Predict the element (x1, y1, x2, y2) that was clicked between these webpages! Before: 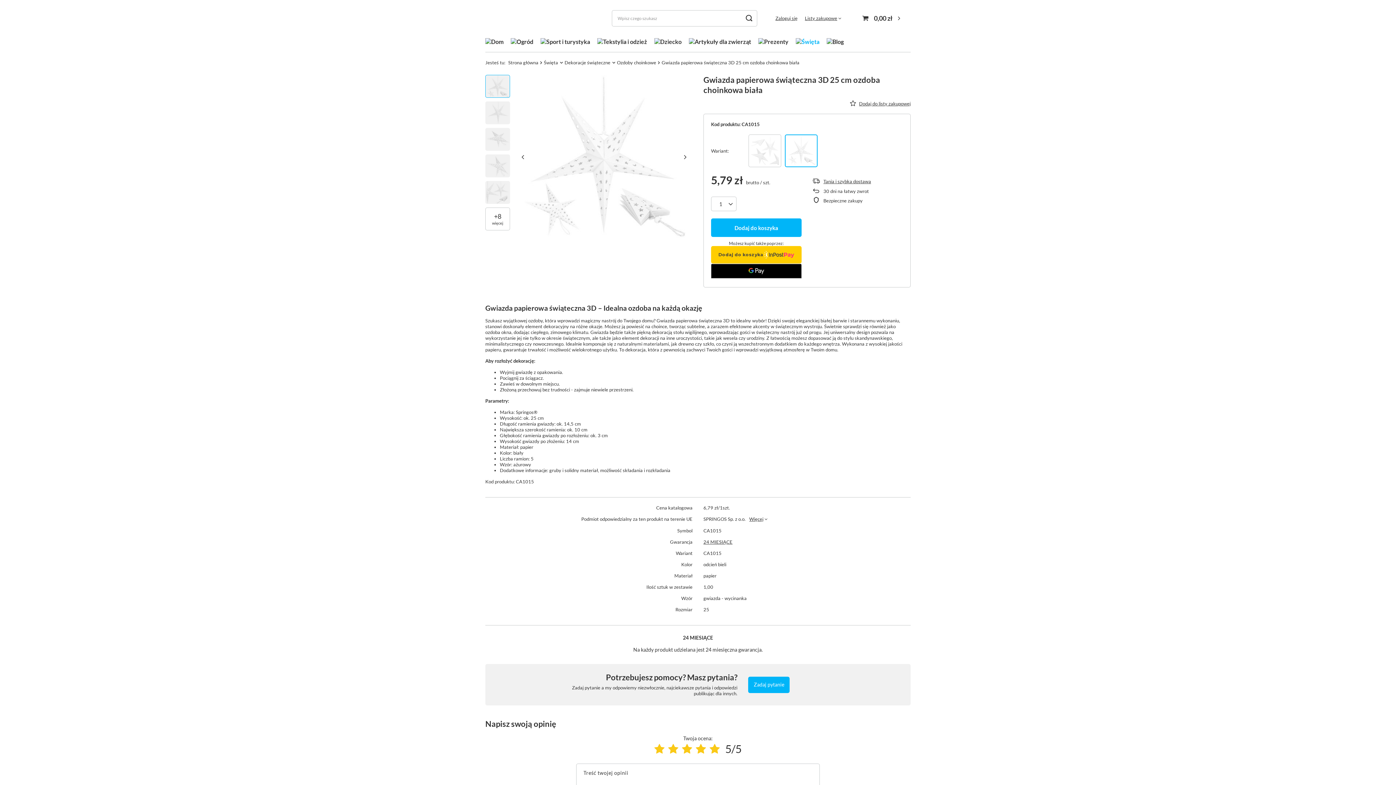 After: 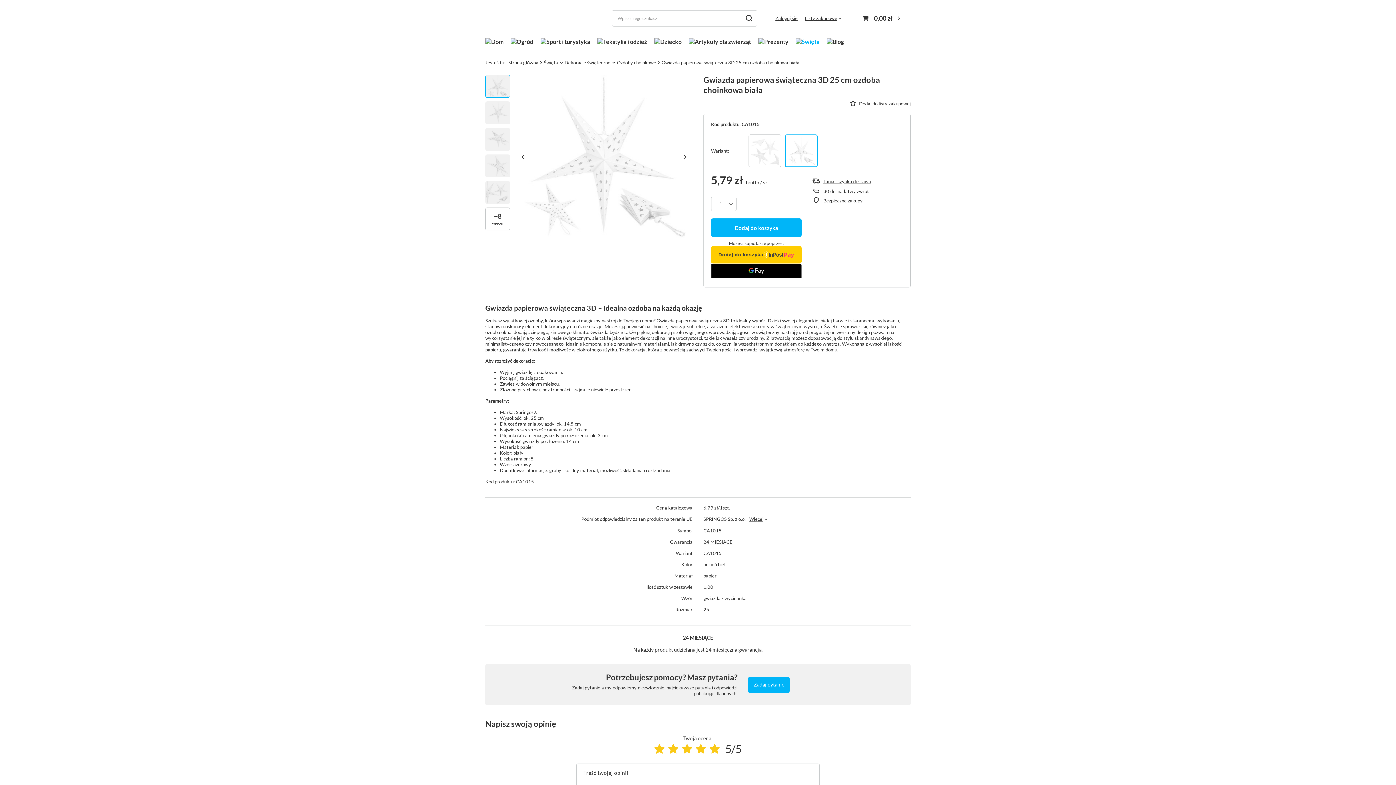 Action: bbox: (709, 742, 720, 755)